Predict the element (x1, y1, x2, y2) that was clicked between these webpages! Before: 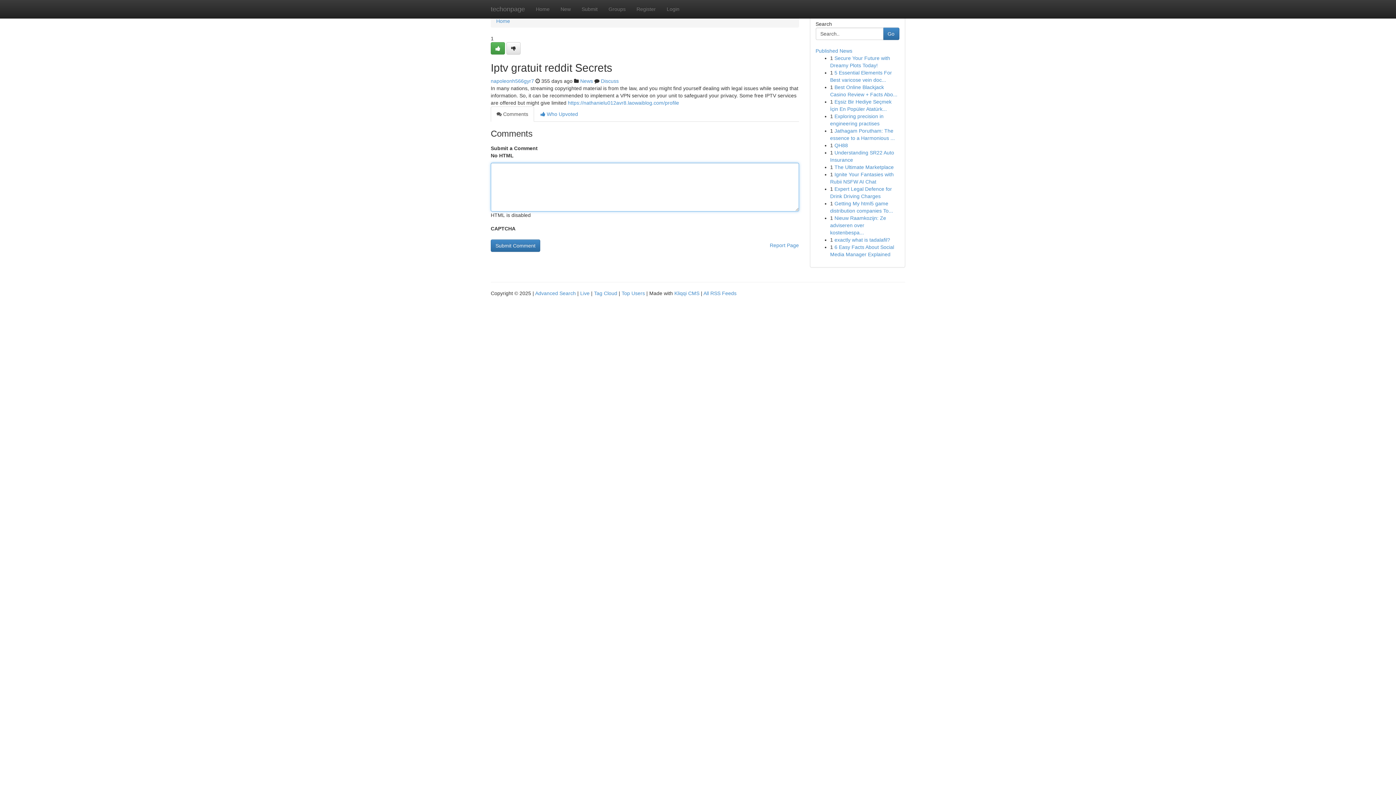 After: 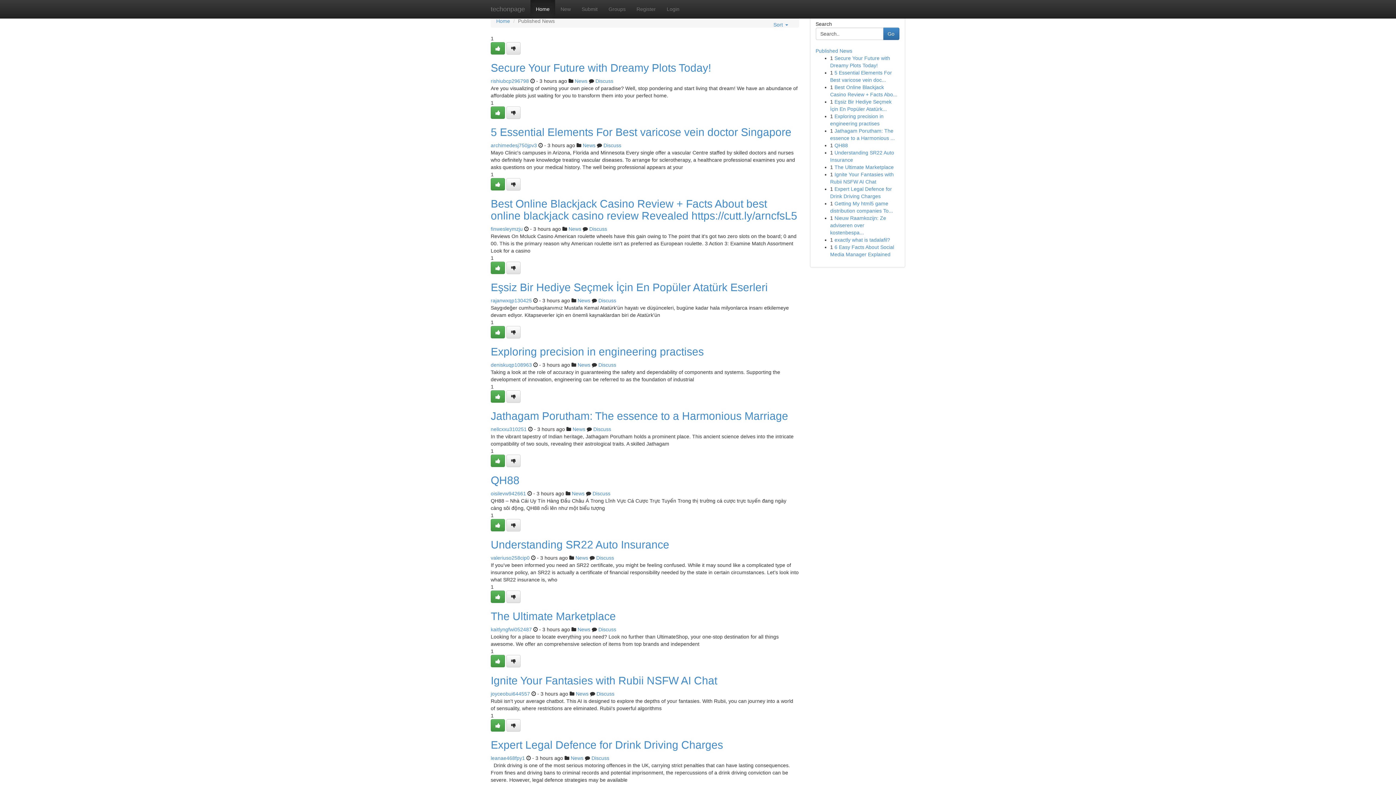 Action: bbox: (815, 48, 852, 53) label: Published News